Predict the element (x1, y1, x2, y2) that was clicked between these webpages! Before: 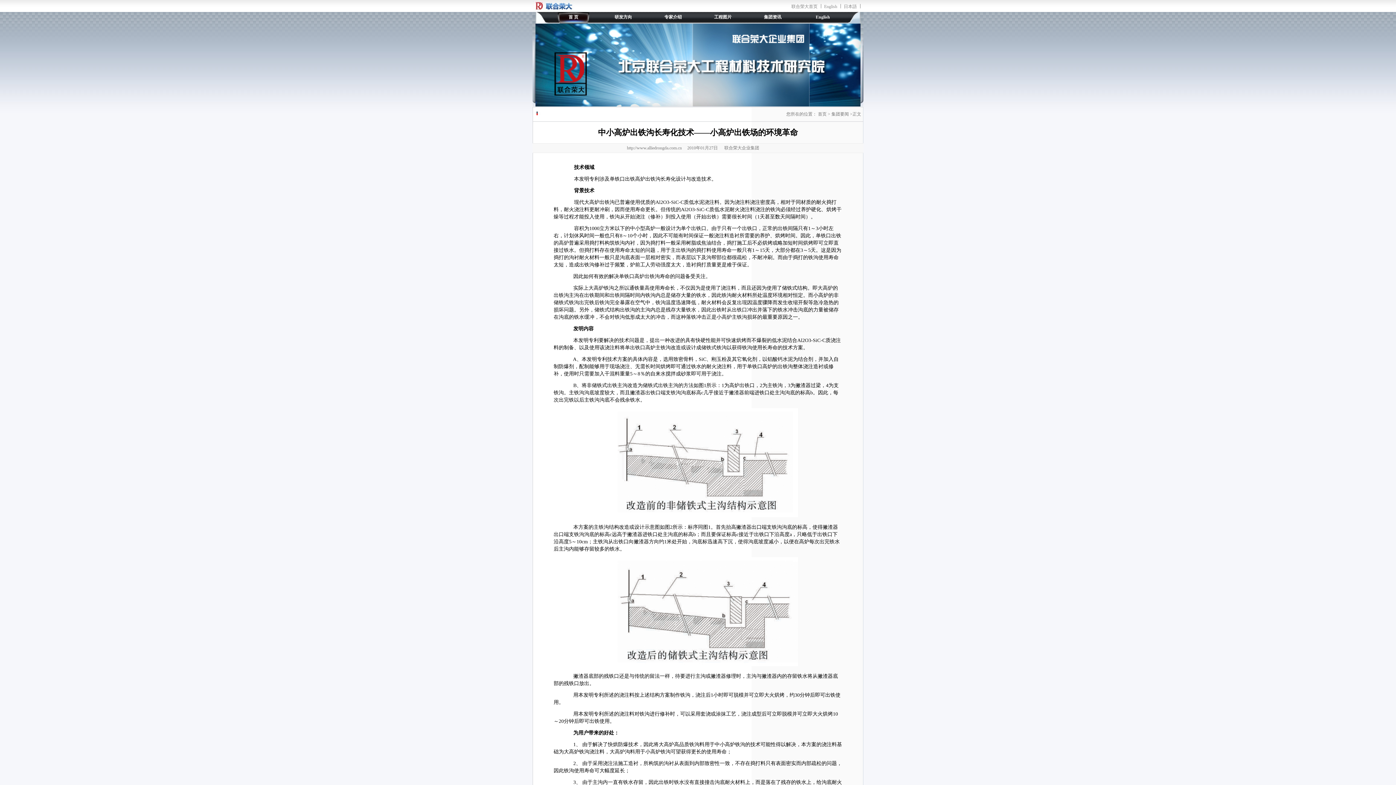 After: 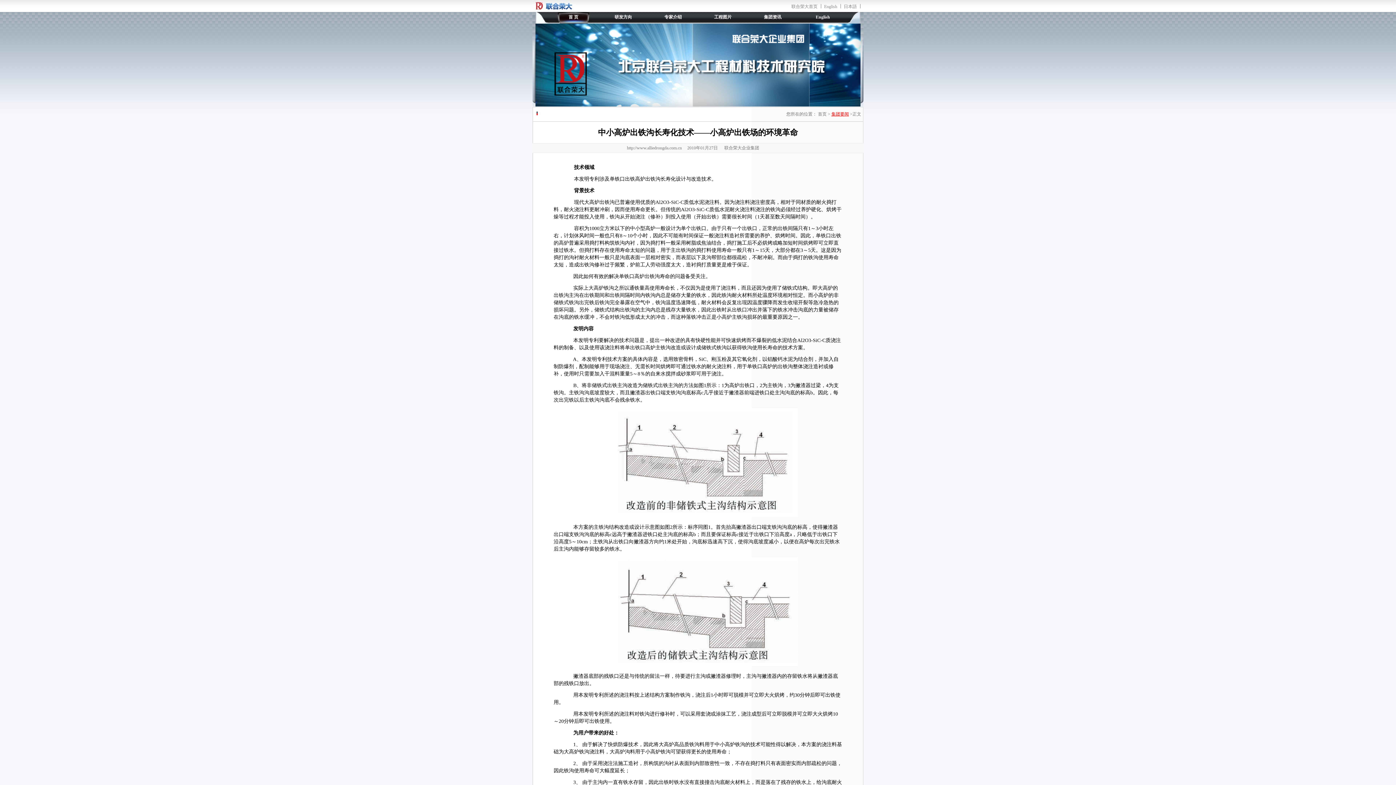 Action: bbox: (831, 111, 849, 116) label: 集团要闻